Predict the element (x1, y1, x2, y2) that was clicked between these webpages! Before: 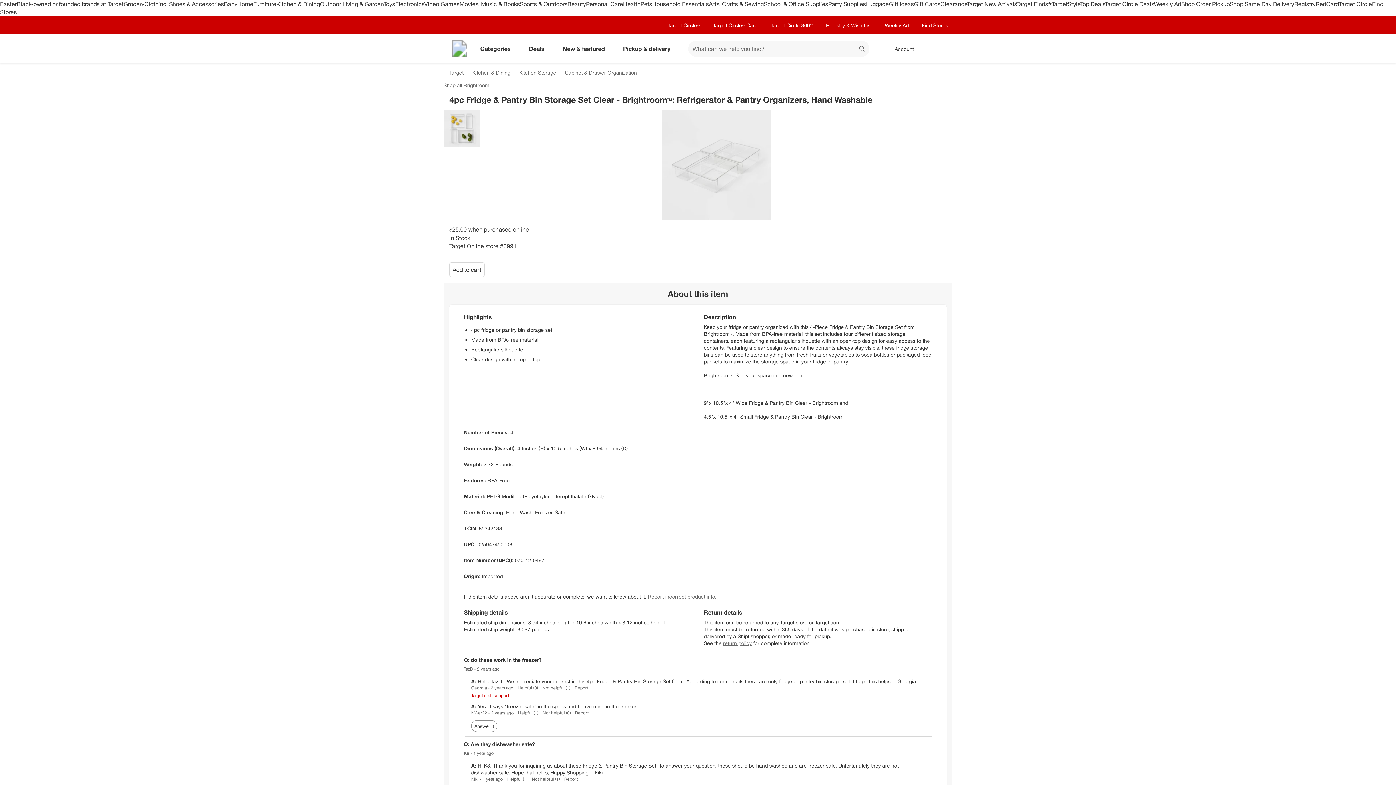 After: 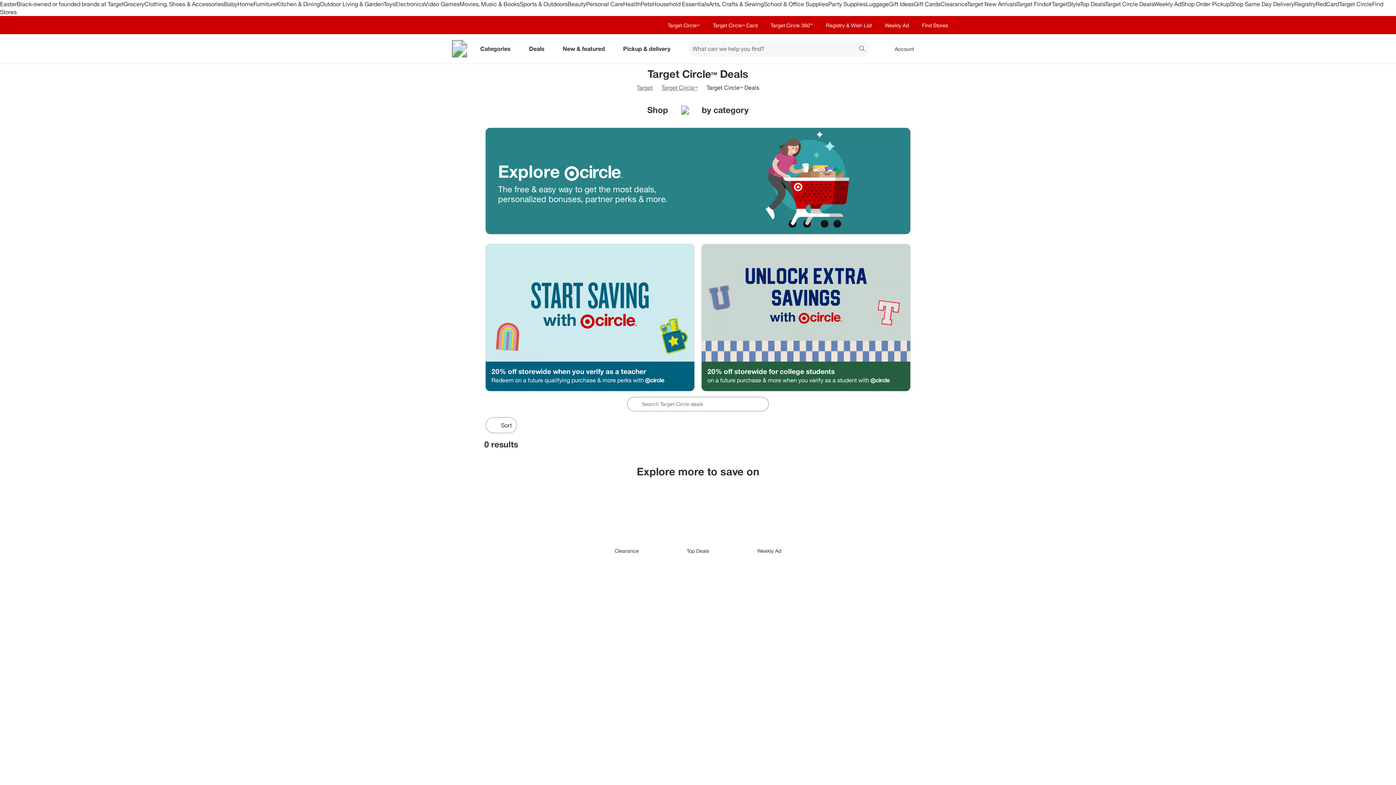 Action: label: Target Circle Deals bbox: (1105, 0, 1154, 7)